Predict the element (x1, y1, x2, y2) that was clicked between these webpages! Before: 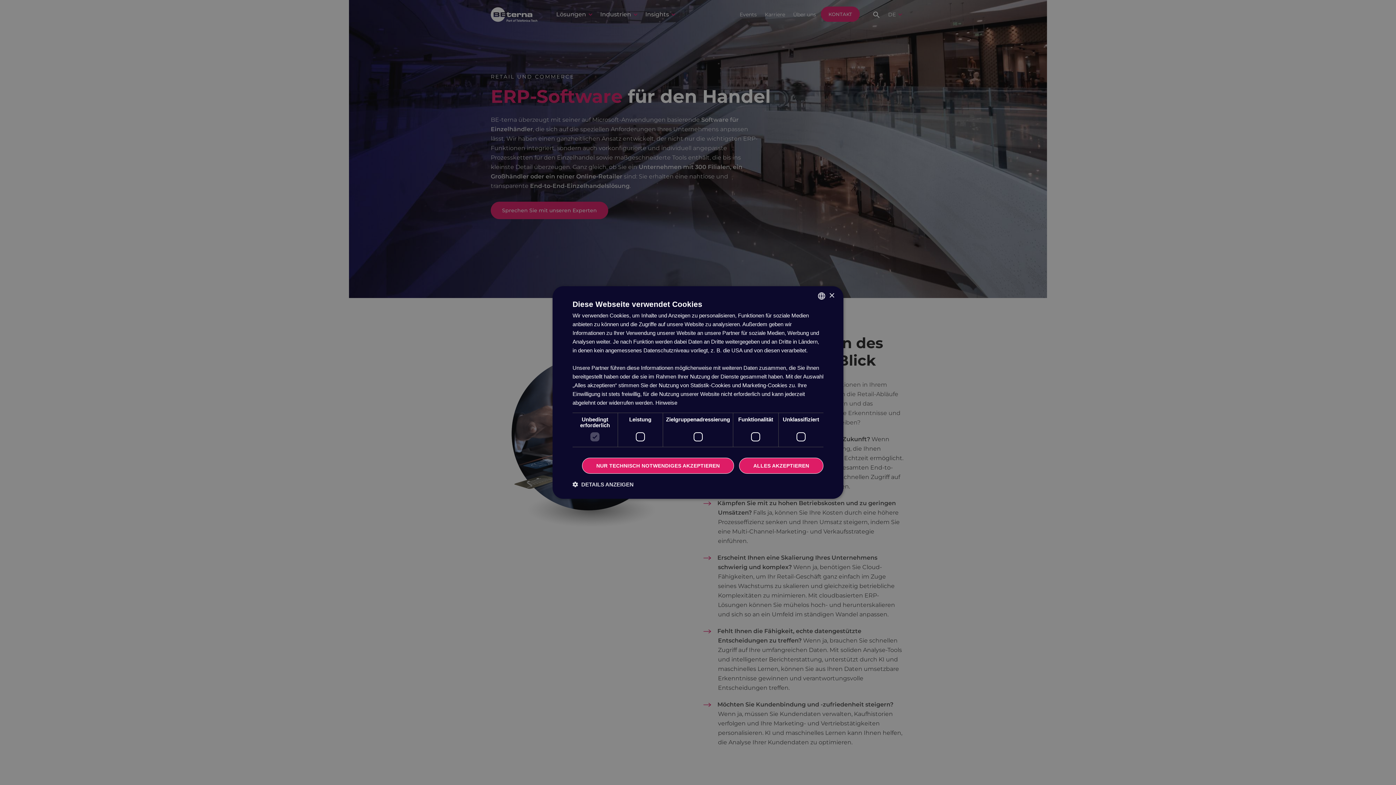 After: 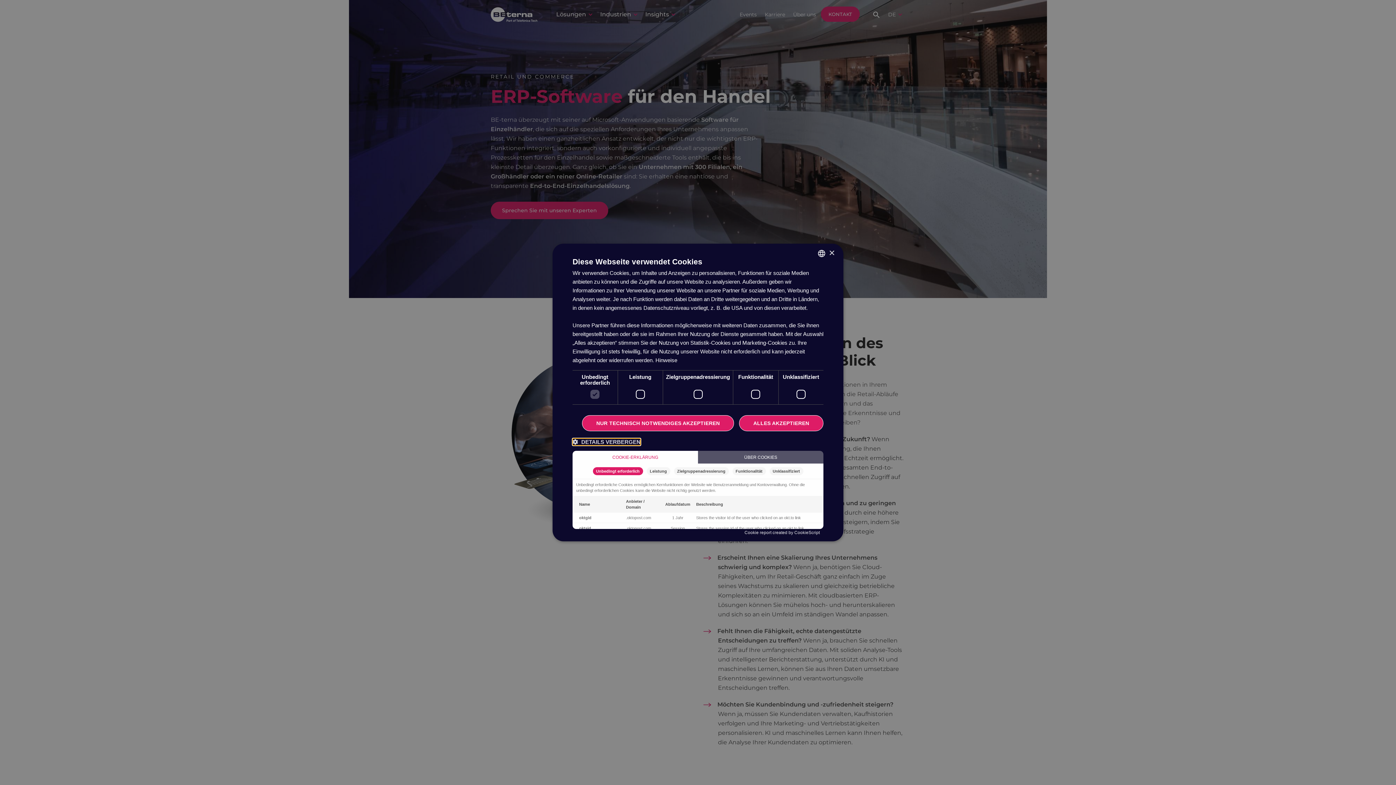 Action: bbox: (572, 481, 633, 488) label:  DETAILS ANZEIGEN